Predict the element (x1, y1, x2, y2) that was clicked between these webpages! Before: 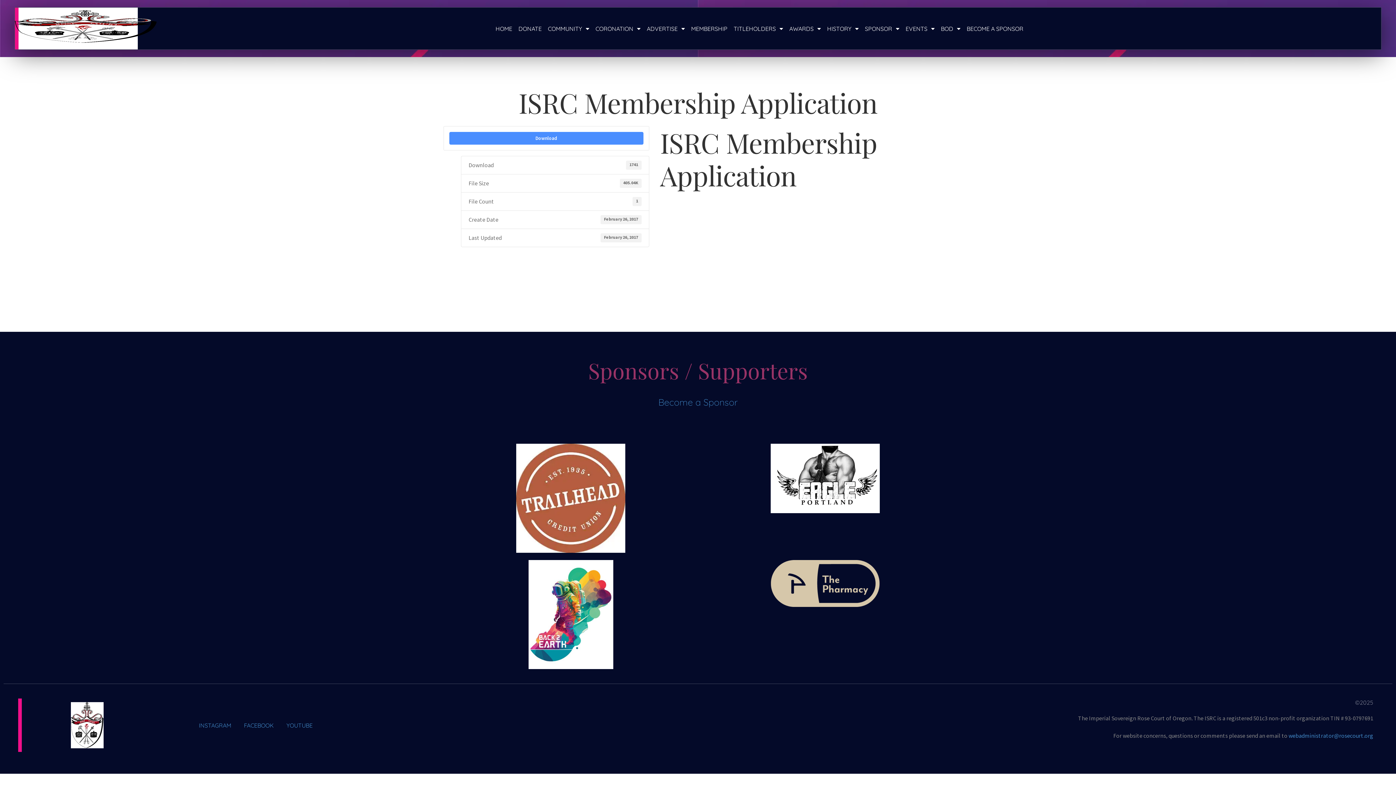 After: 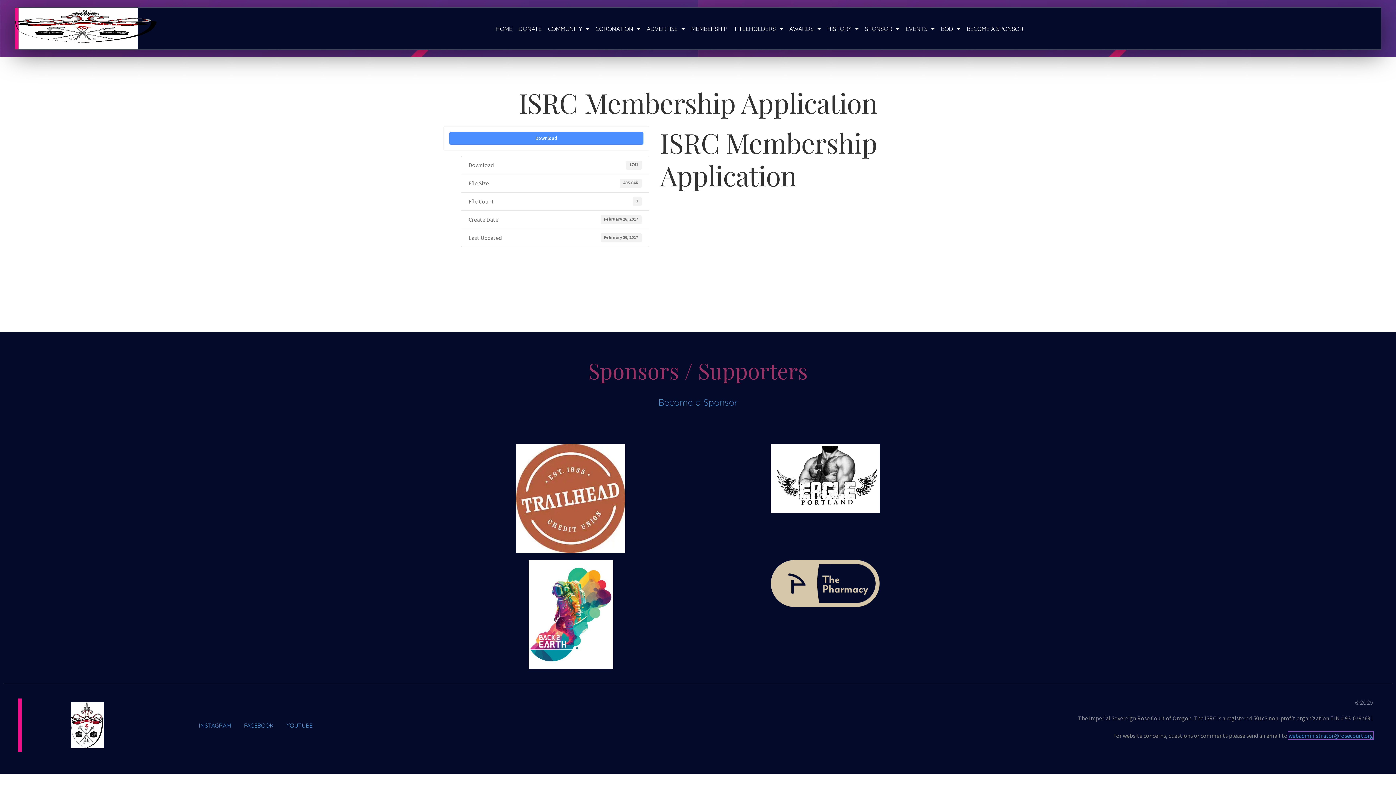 Action: label: webadministrator@rosecourt.org bbox: (1288, 732, 1373, 739)